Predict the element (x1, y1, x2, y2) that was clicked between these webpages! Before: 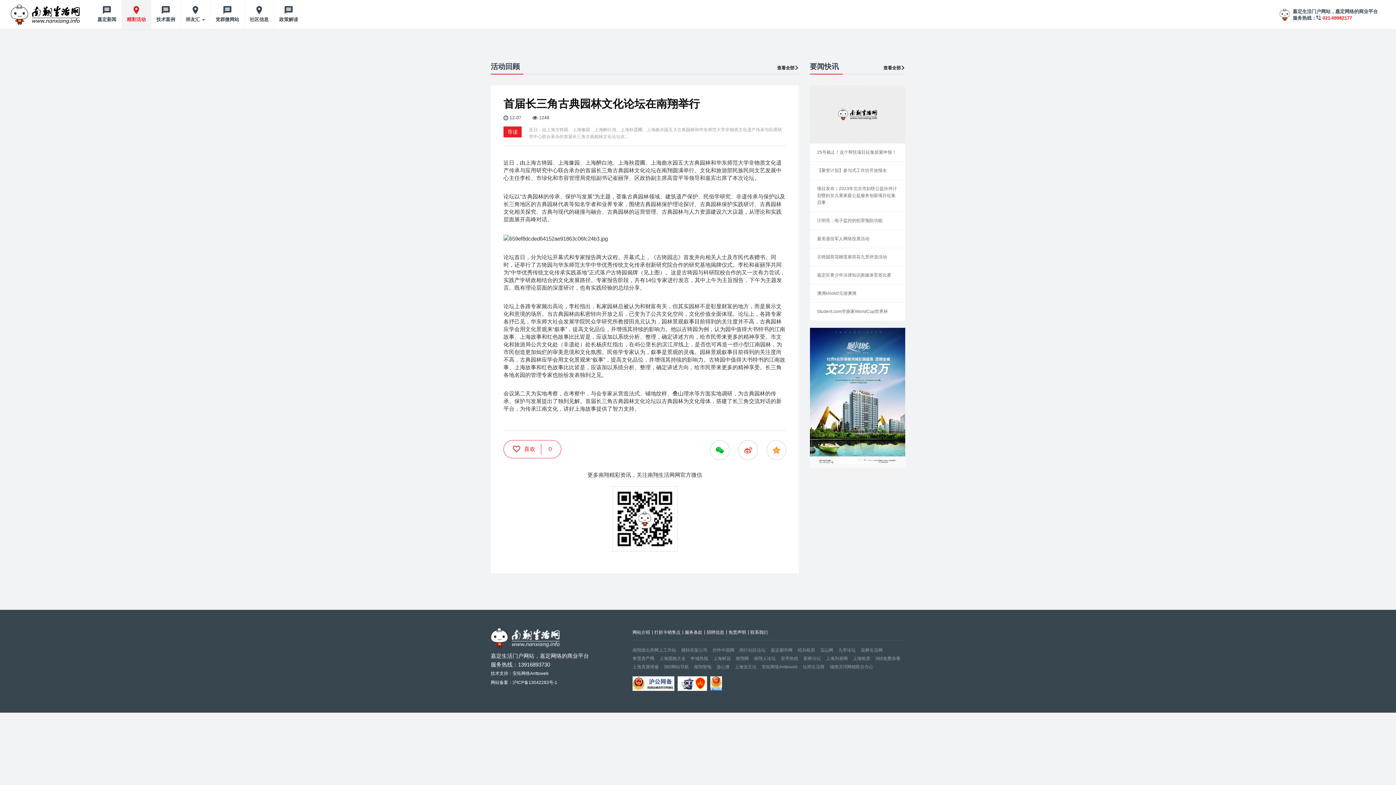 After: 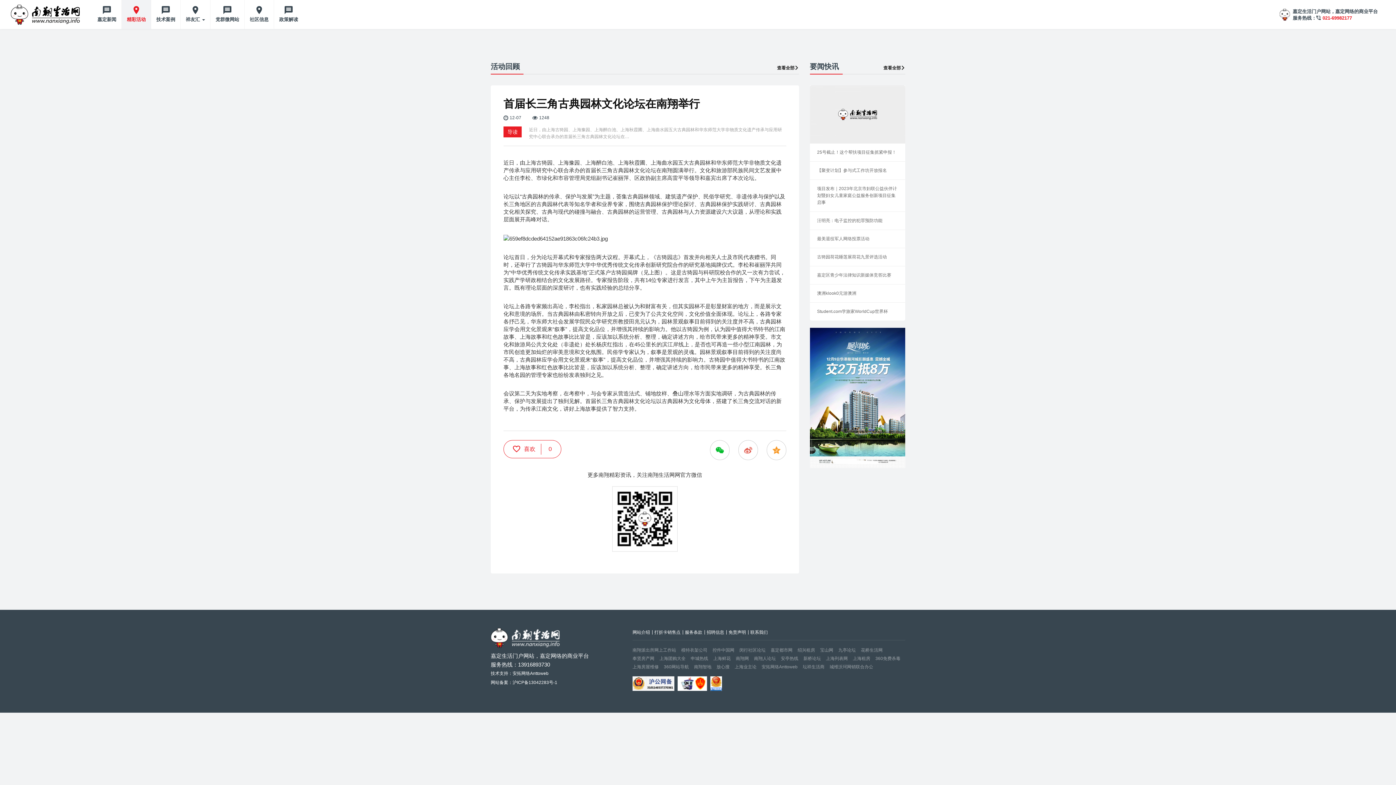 Action: bbox: (810, 394, 905, 400)